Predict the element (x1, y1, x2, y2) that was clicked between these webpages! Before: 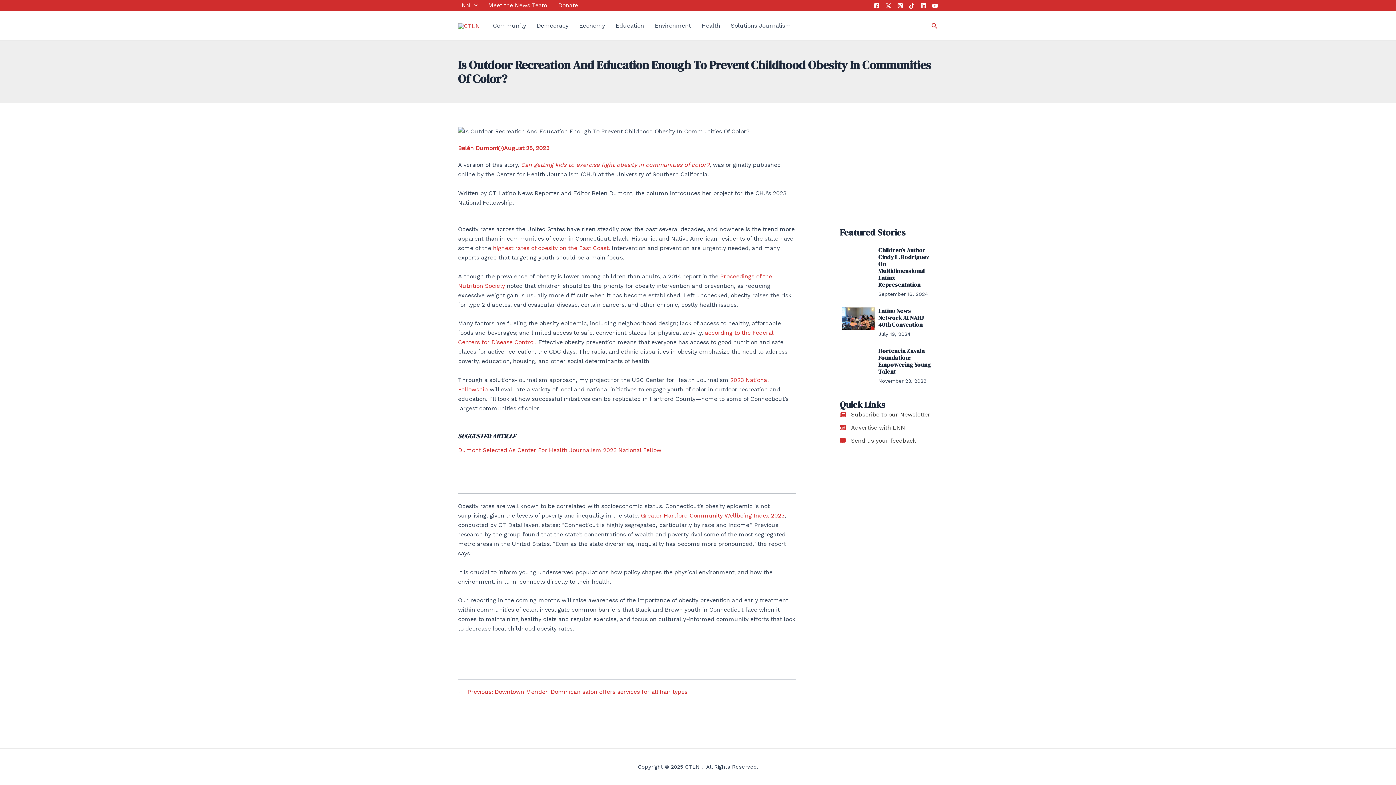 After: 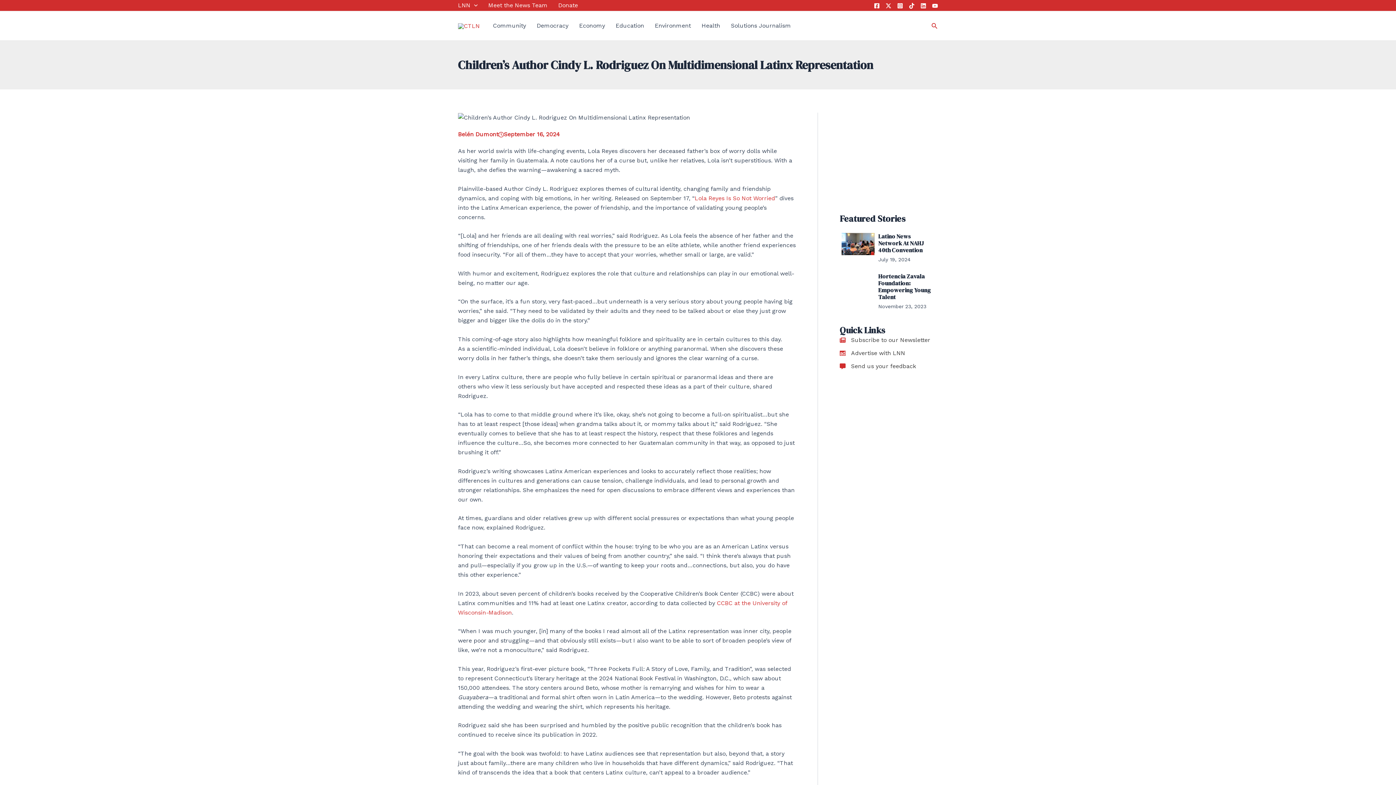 Action: bbox: (878, 246, 929, 288) label: Children’s Author Cindy L. Rodriguez On Multidimensional Latinx Representation